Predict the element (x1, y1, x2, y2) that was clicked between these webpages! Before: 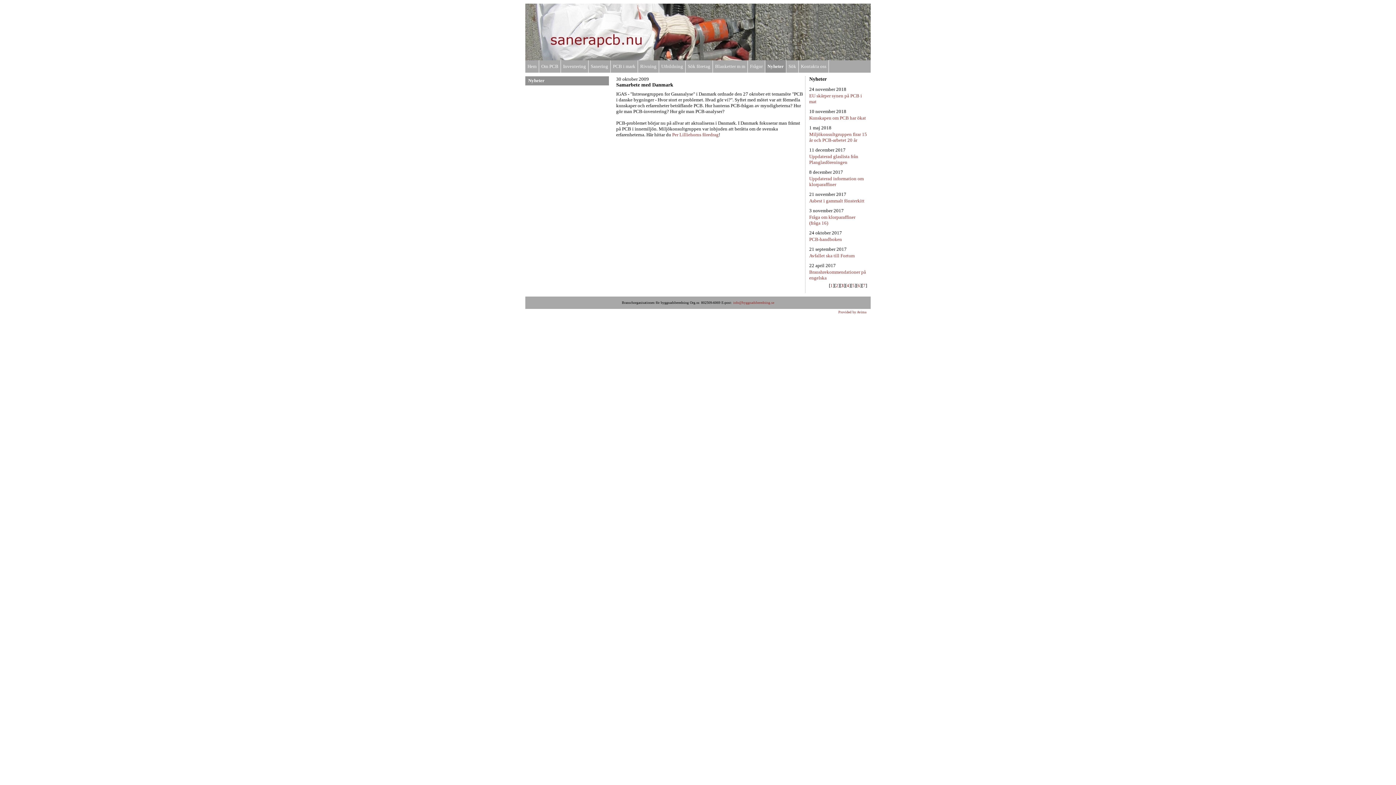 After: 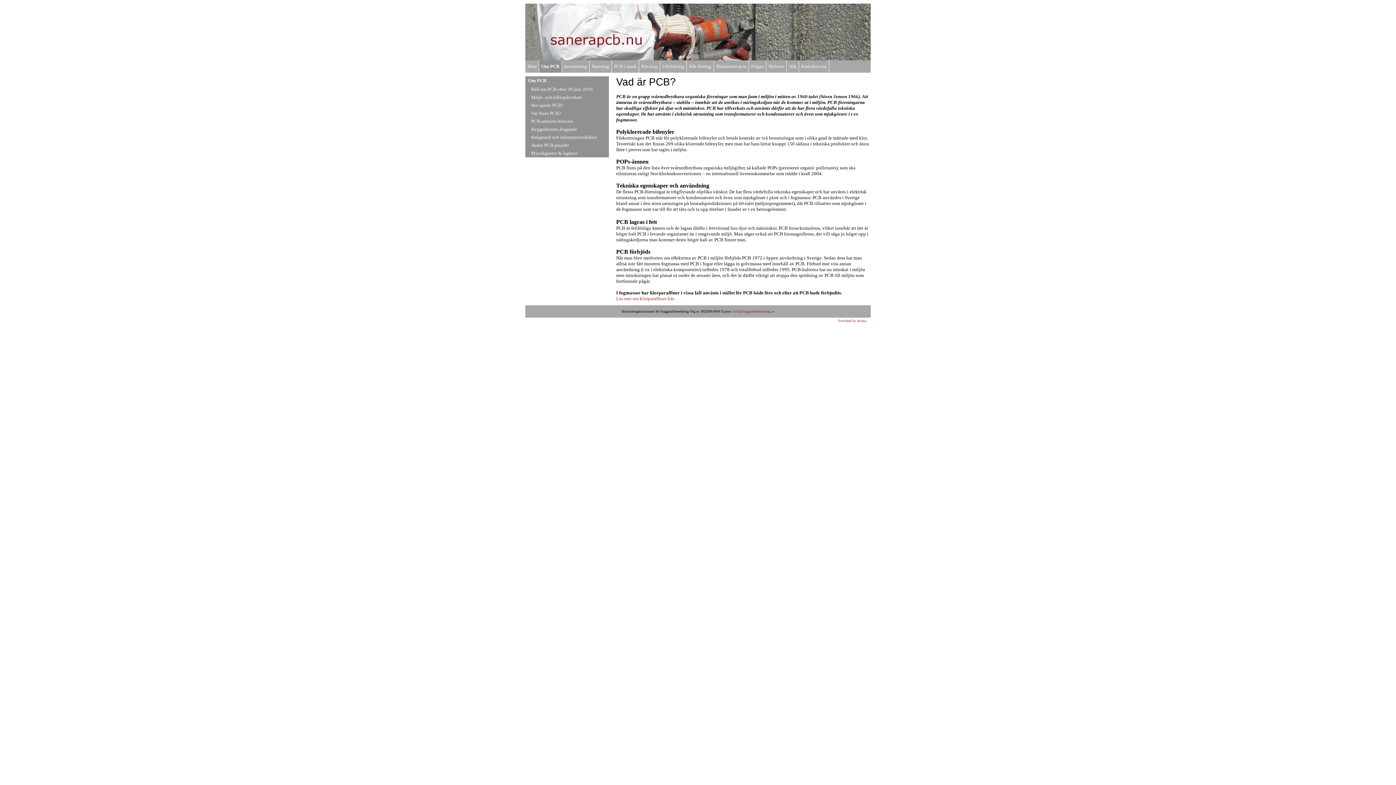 Action: label: Om PCB bbox: (541, 63, 558, 69)